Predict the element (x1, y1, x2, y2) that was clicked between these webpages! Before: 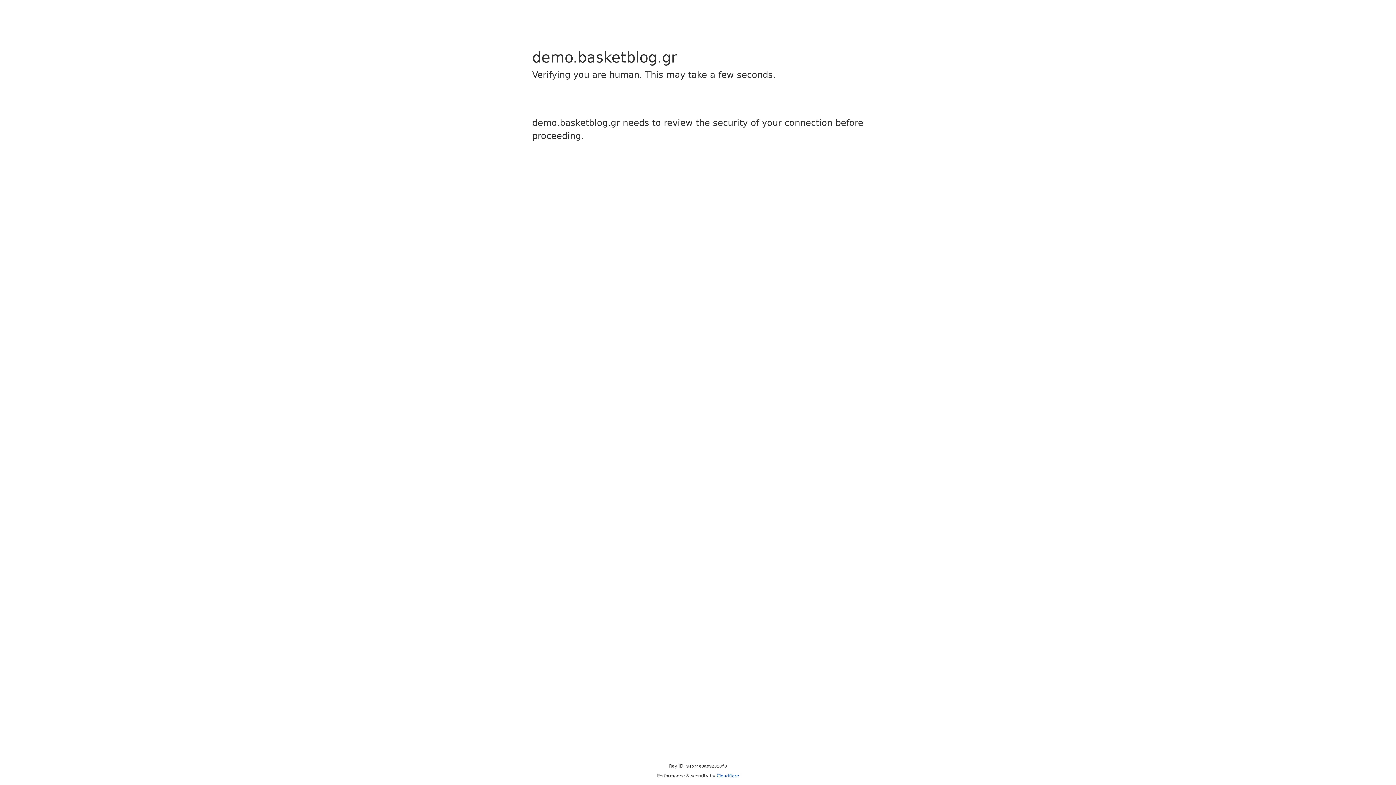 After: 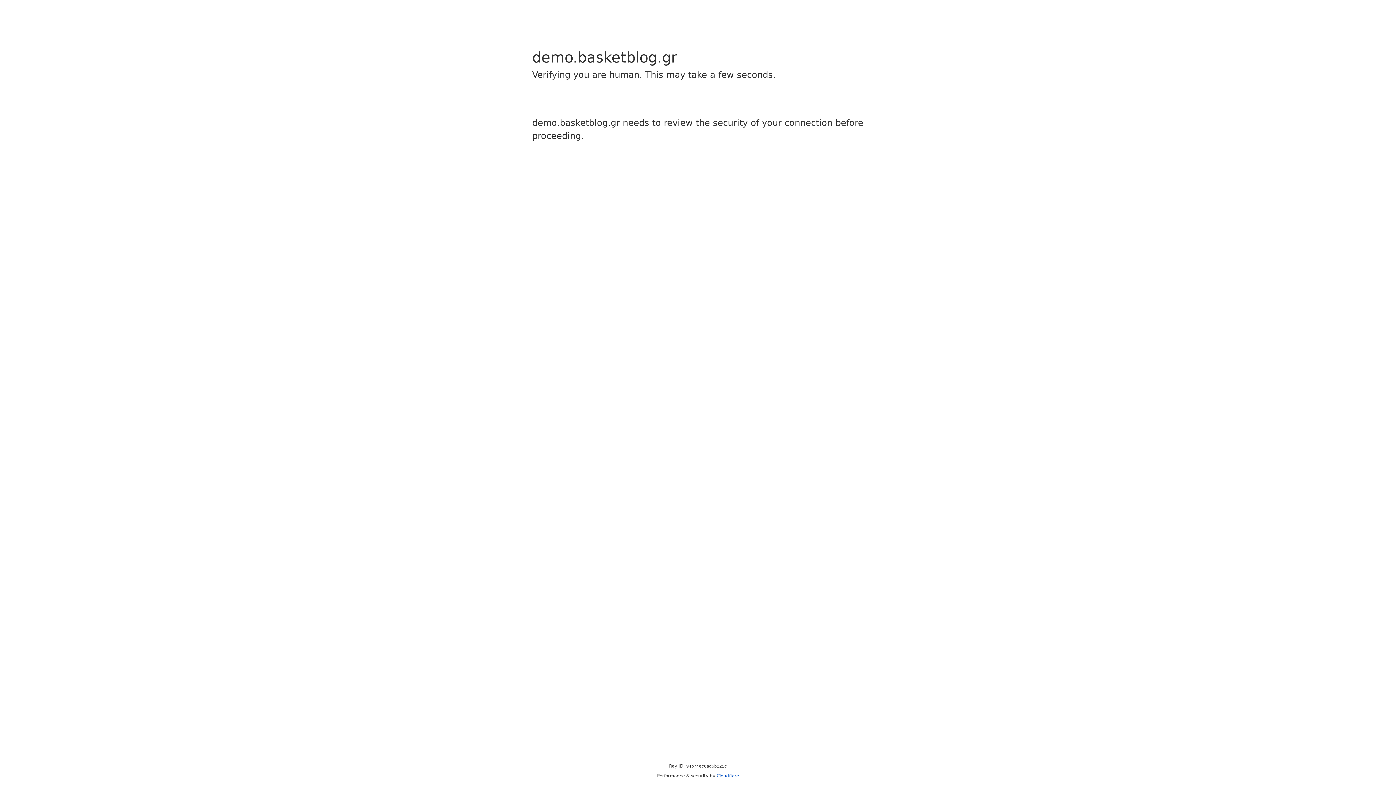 Action: label: Cloudflare bbox: (716, 773, 739, 778)